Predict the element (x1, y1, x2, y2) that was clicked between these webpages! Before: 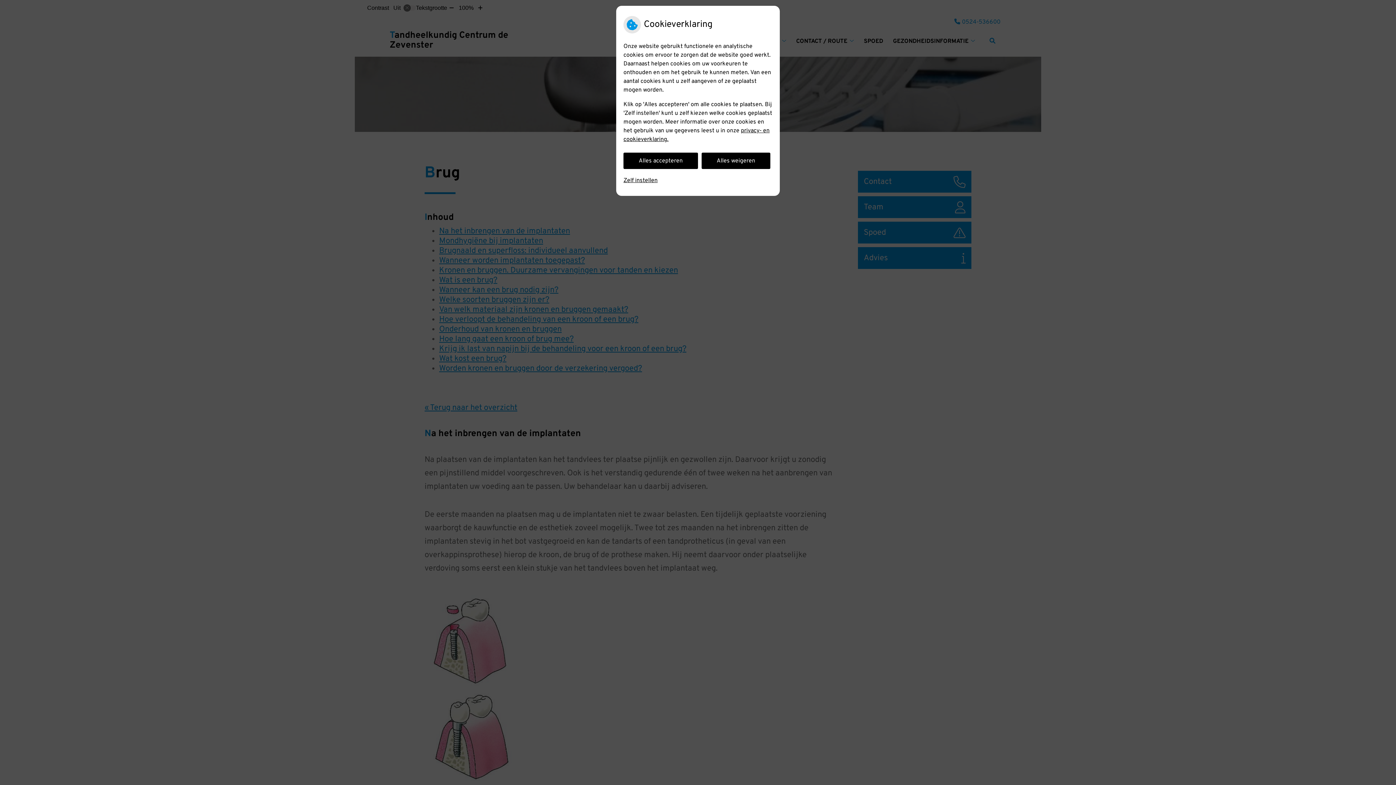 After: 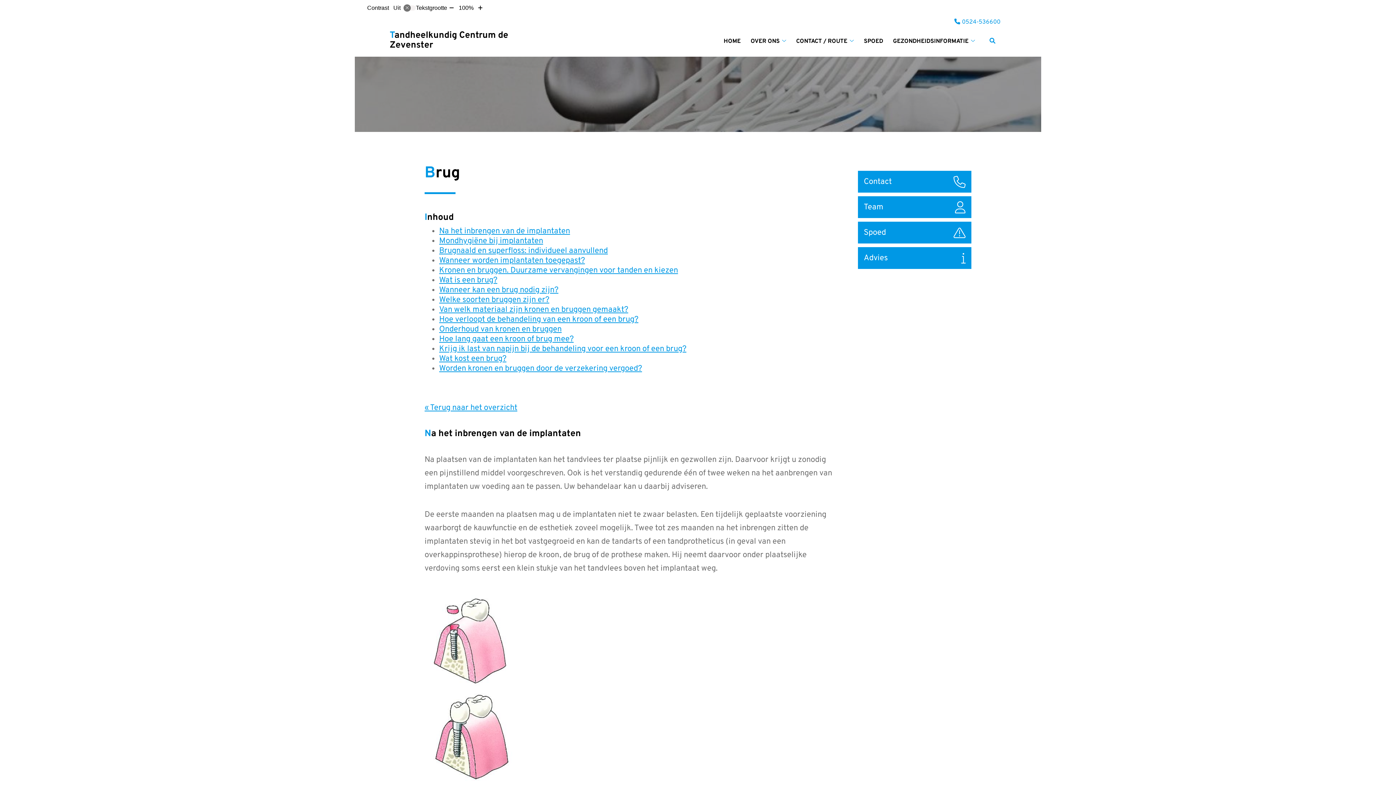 Action: label: Alles weigeren bbox: (701, 152, 770, 169)